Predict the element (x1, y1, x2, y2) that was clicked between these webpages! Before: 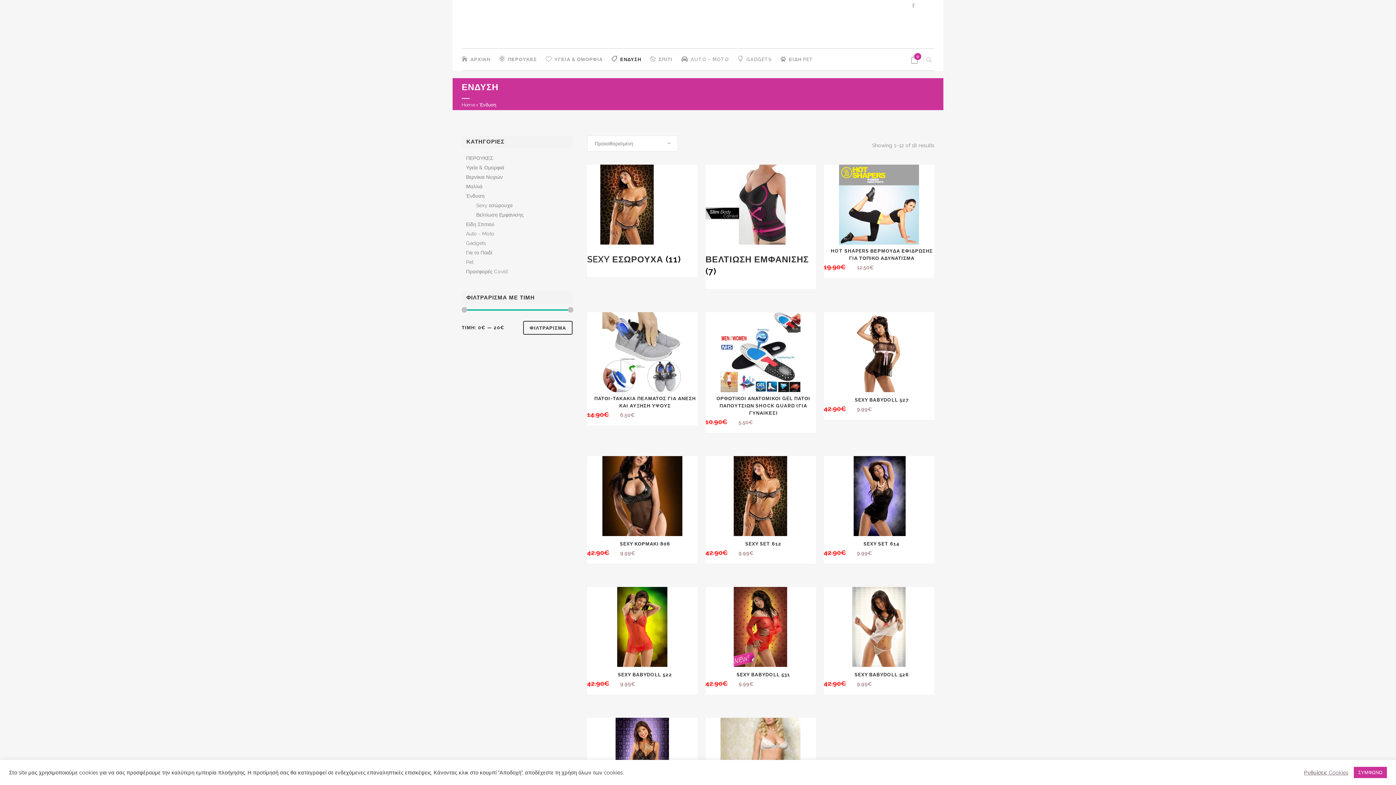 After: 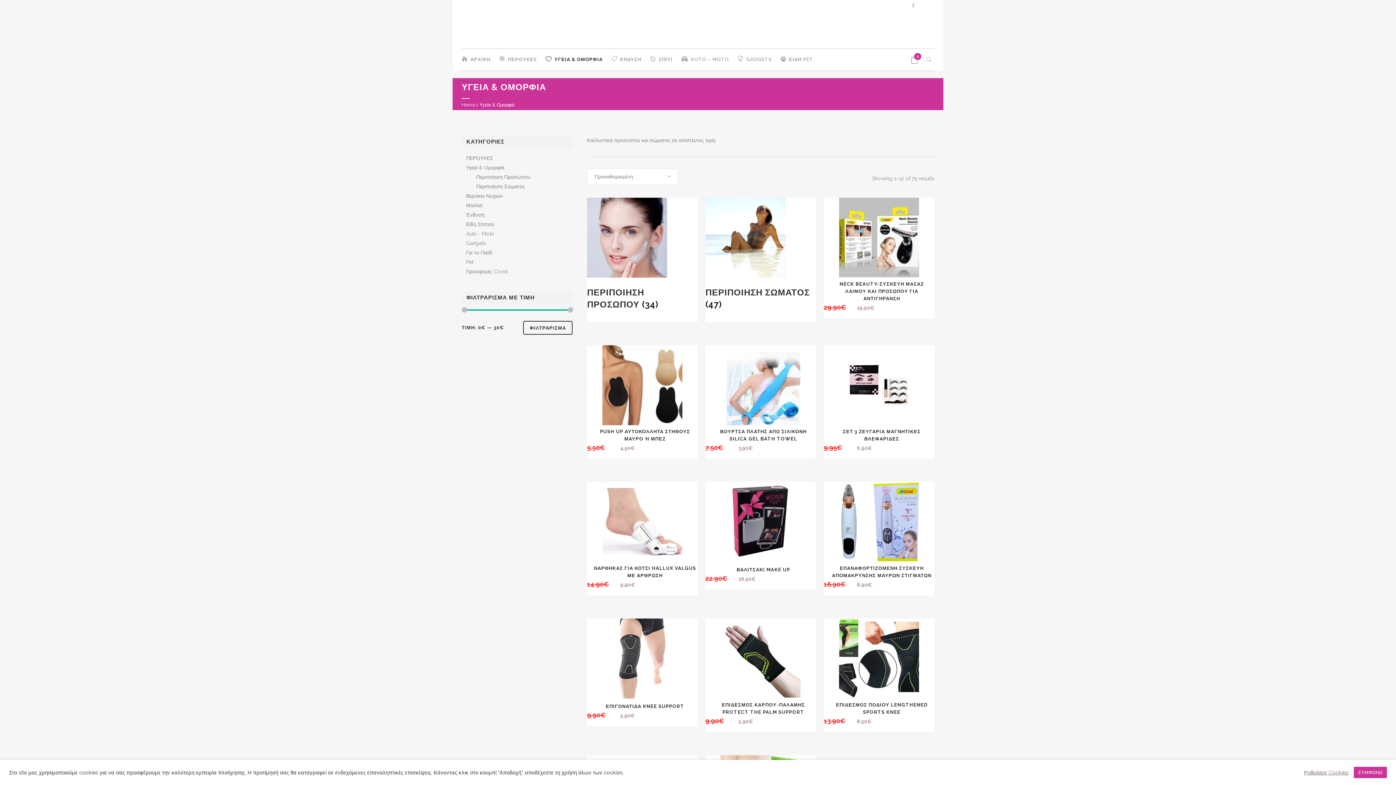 Action: bbox: (466, 164, 504, 170) label: Υγεία & Ομορφιά